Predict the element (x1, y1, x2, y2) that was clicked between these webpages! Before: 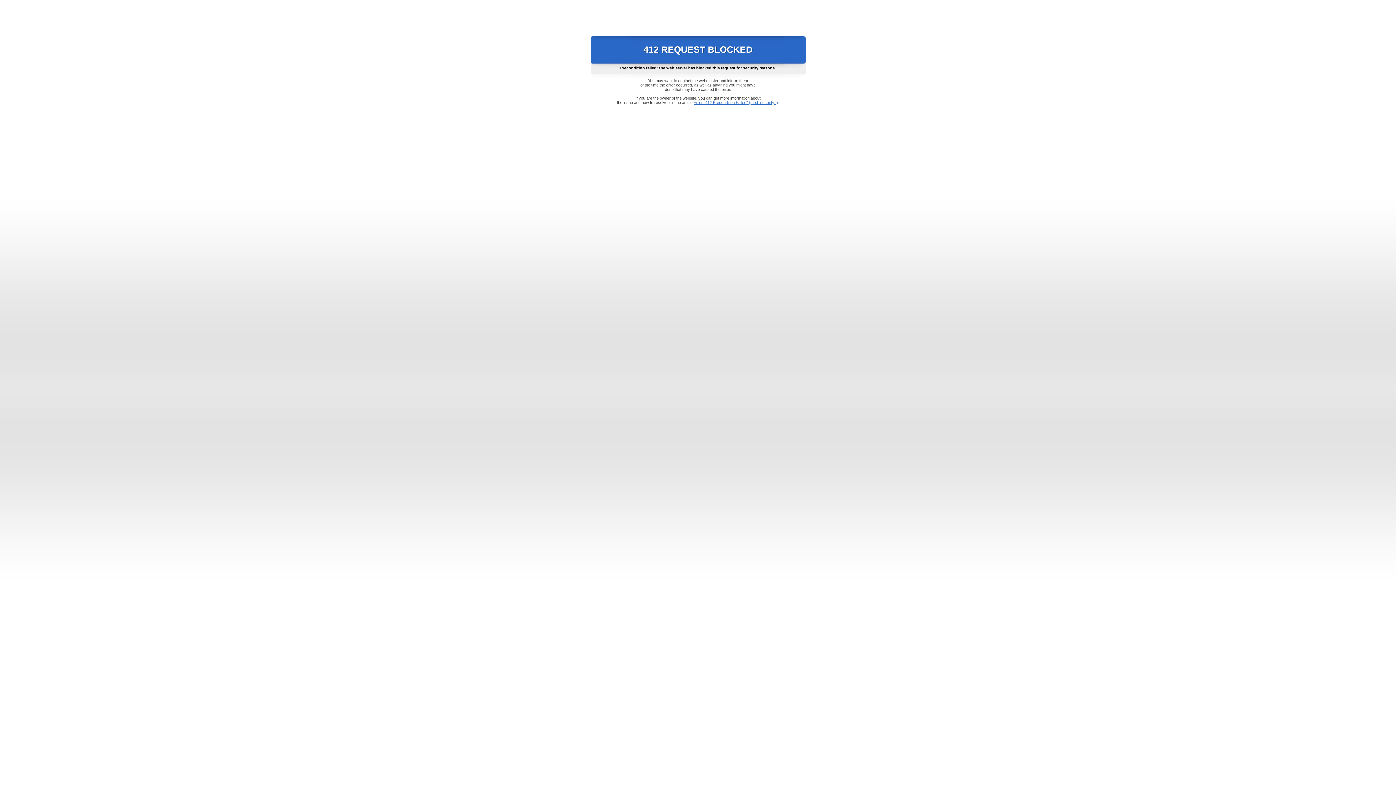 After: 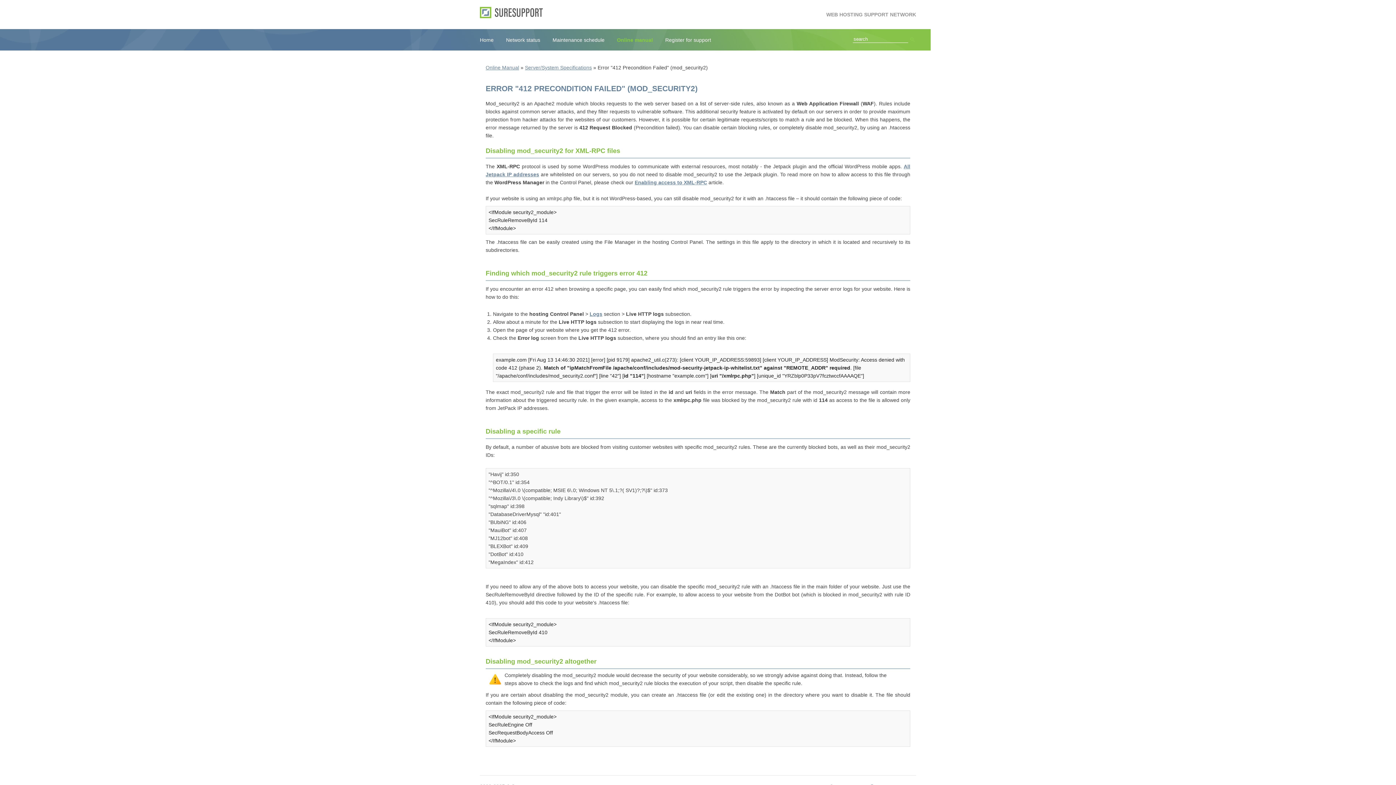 Action: label: Error "412 Precondition Failed" (mod_security2) bbox: (693, 100, 778, 104)